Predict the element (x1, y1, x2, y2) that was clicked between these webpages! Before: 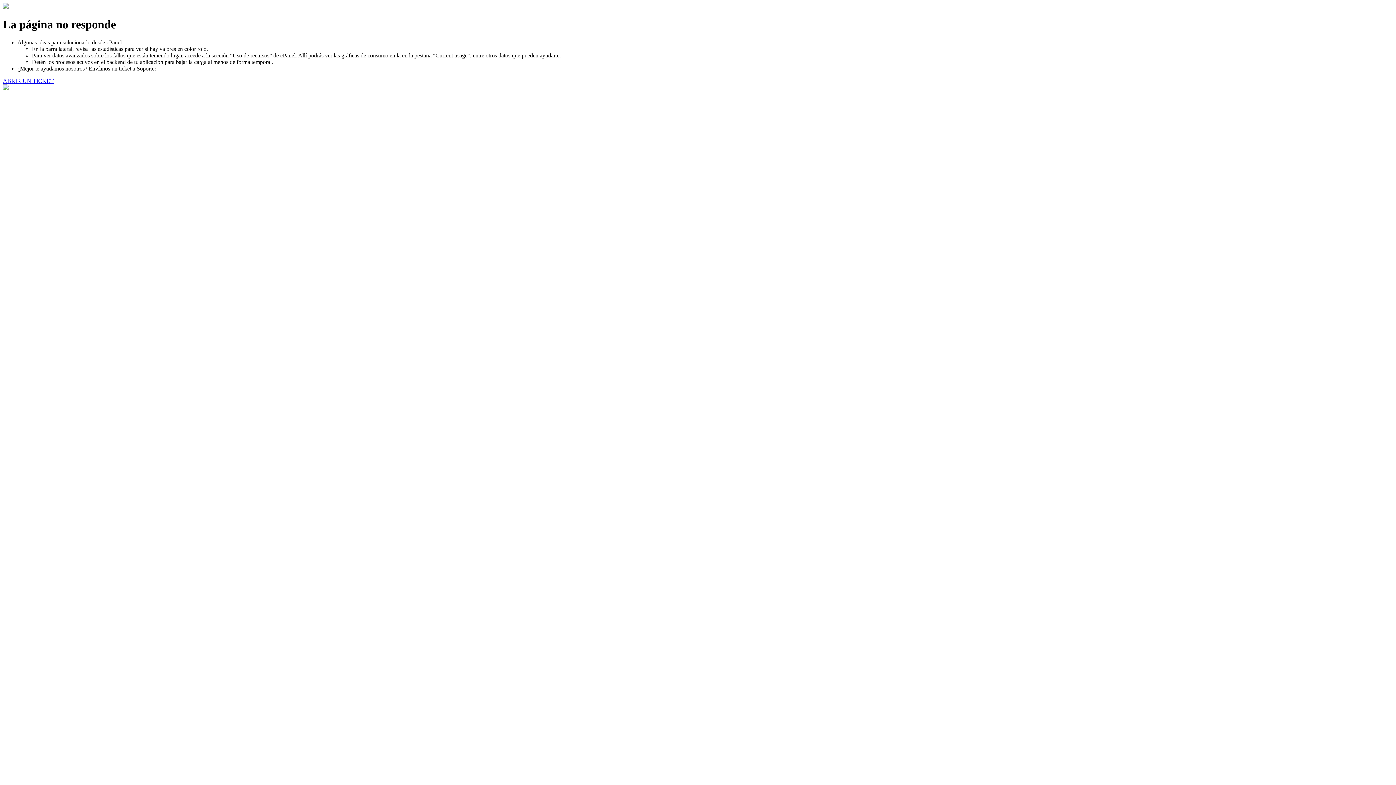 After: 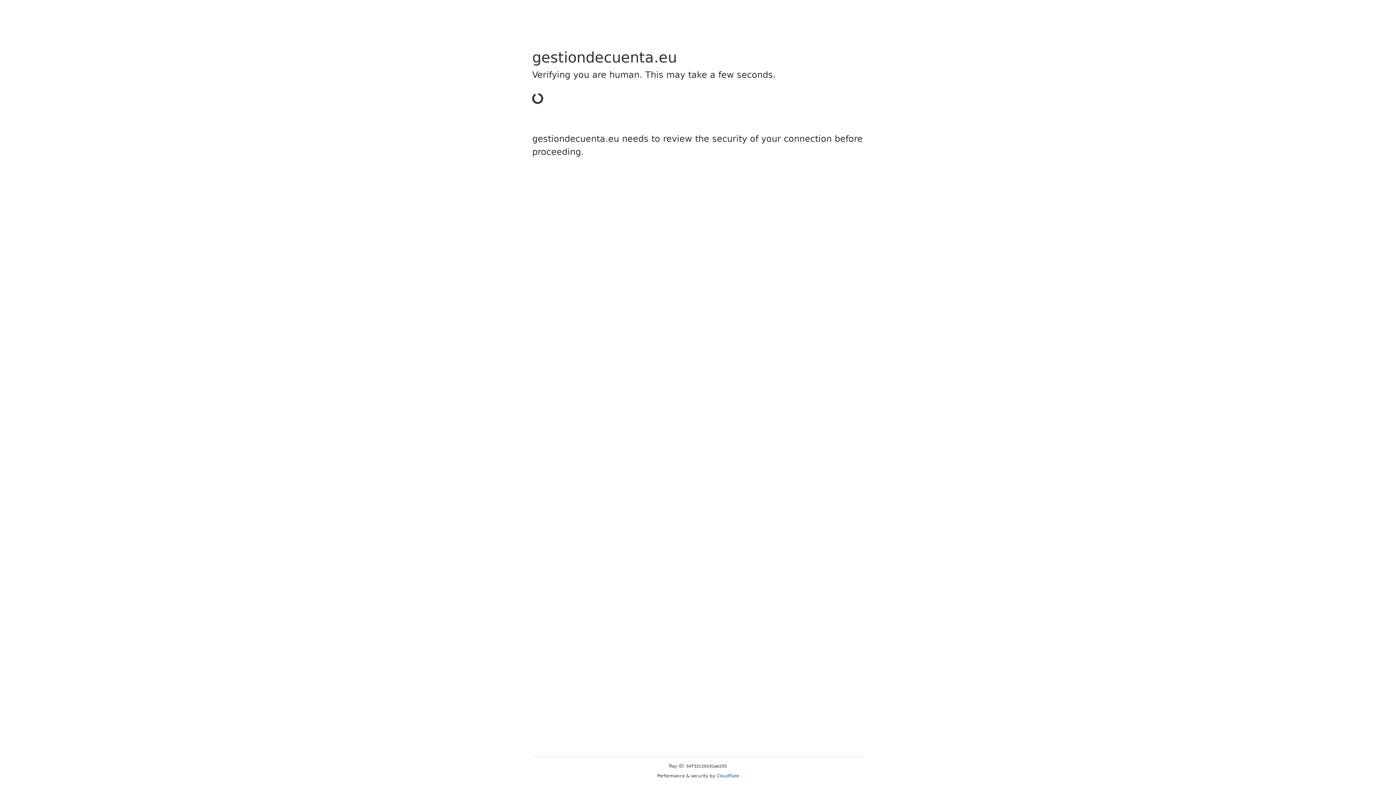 Action: label: ABRIR UN TICKET bbox: (2, 77, 53, 83)